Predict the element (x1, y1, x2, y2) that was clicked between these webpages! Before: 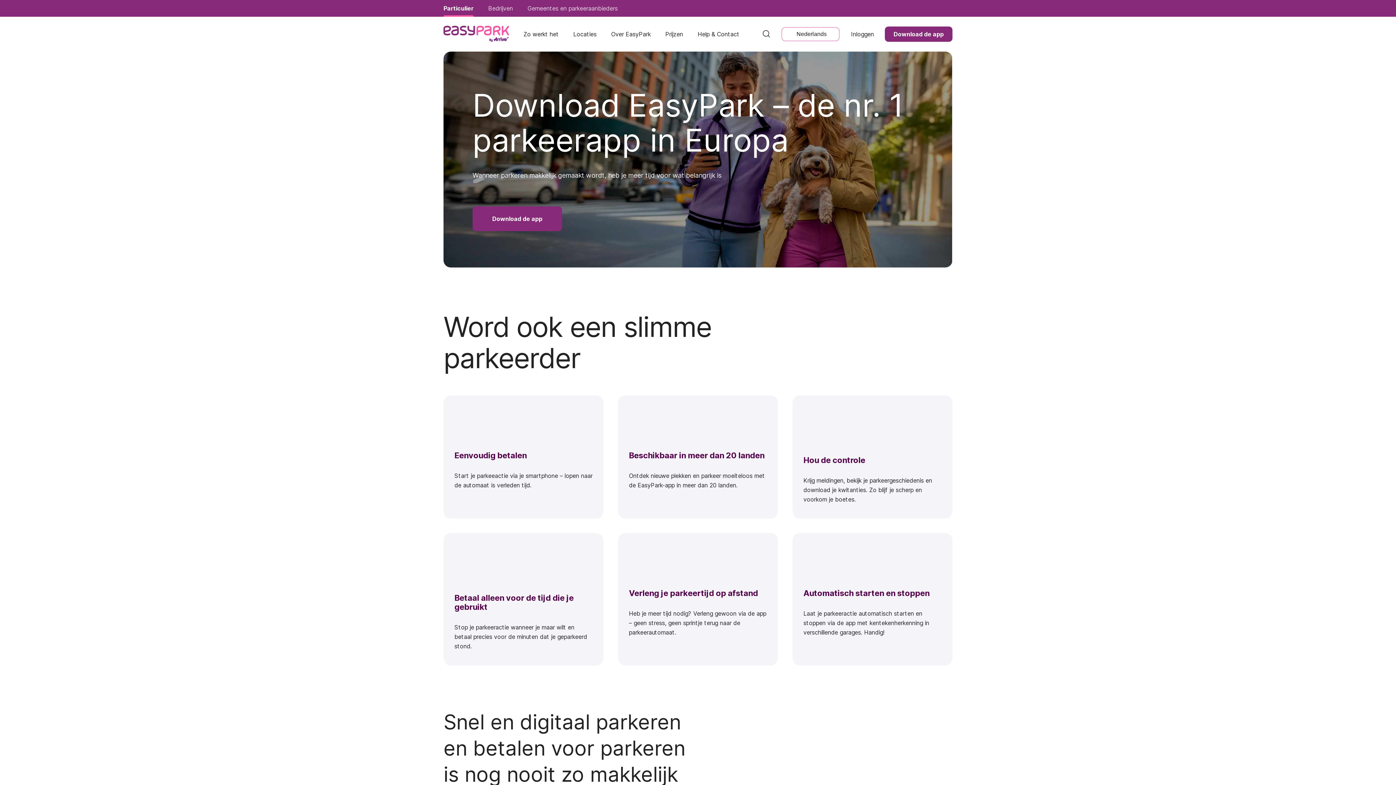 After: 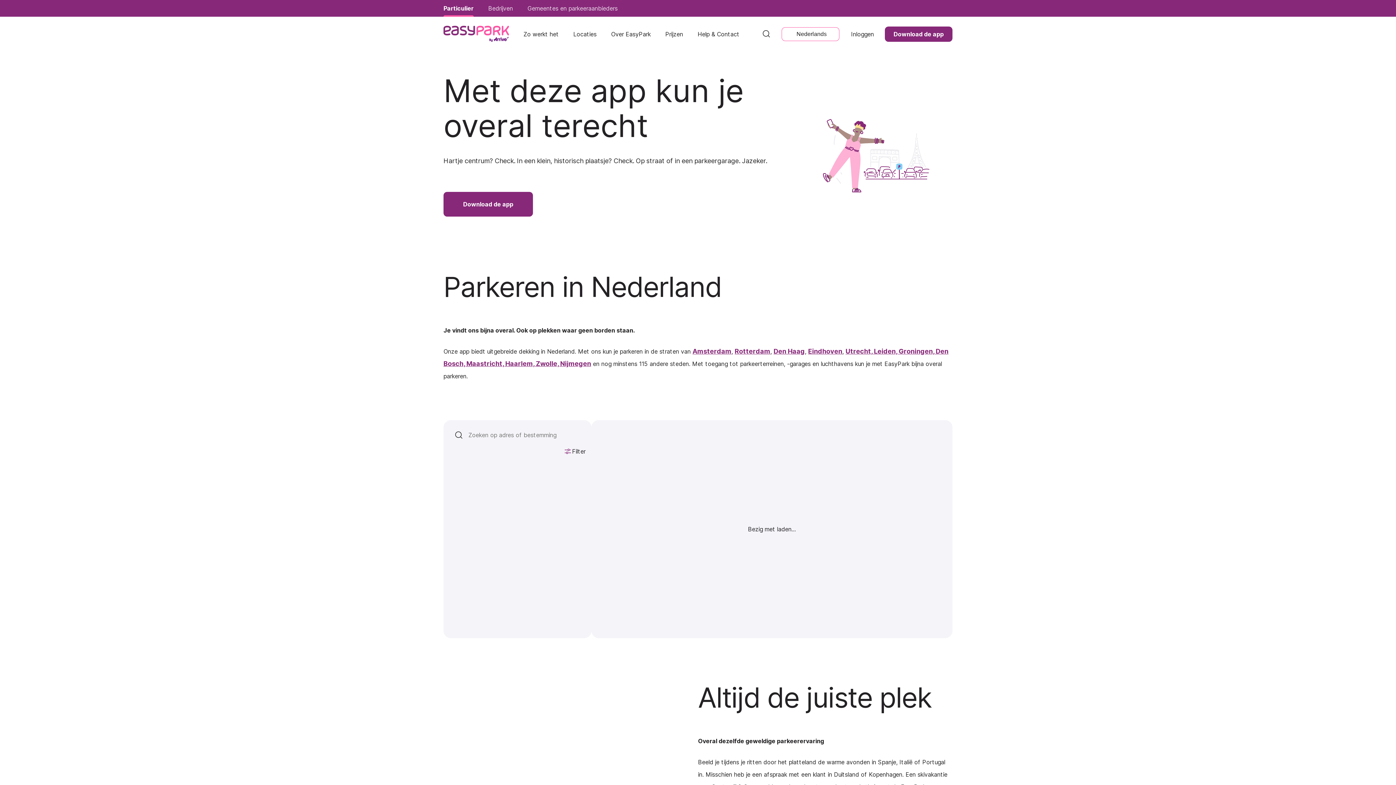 Action: bbox: (566, 16, 604, 51) label: Locaties